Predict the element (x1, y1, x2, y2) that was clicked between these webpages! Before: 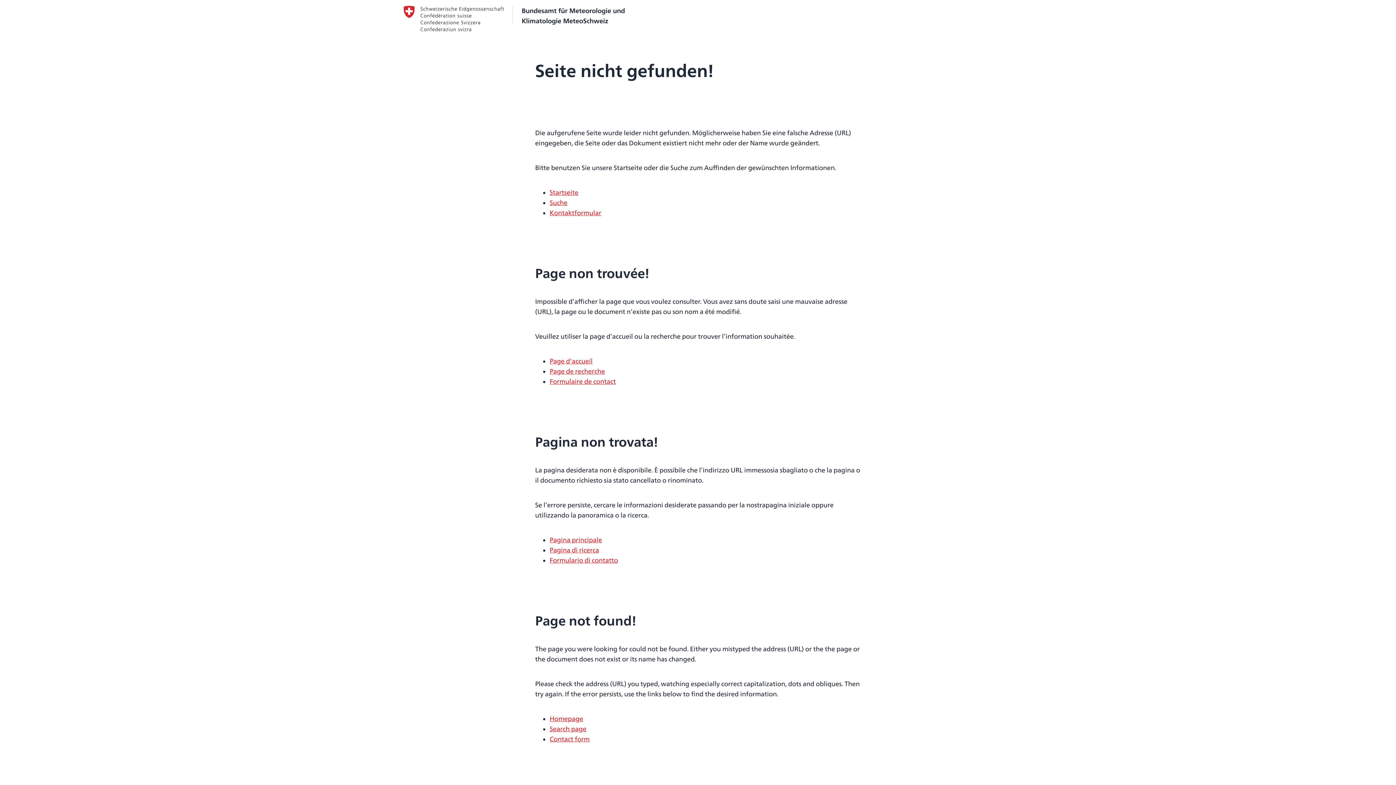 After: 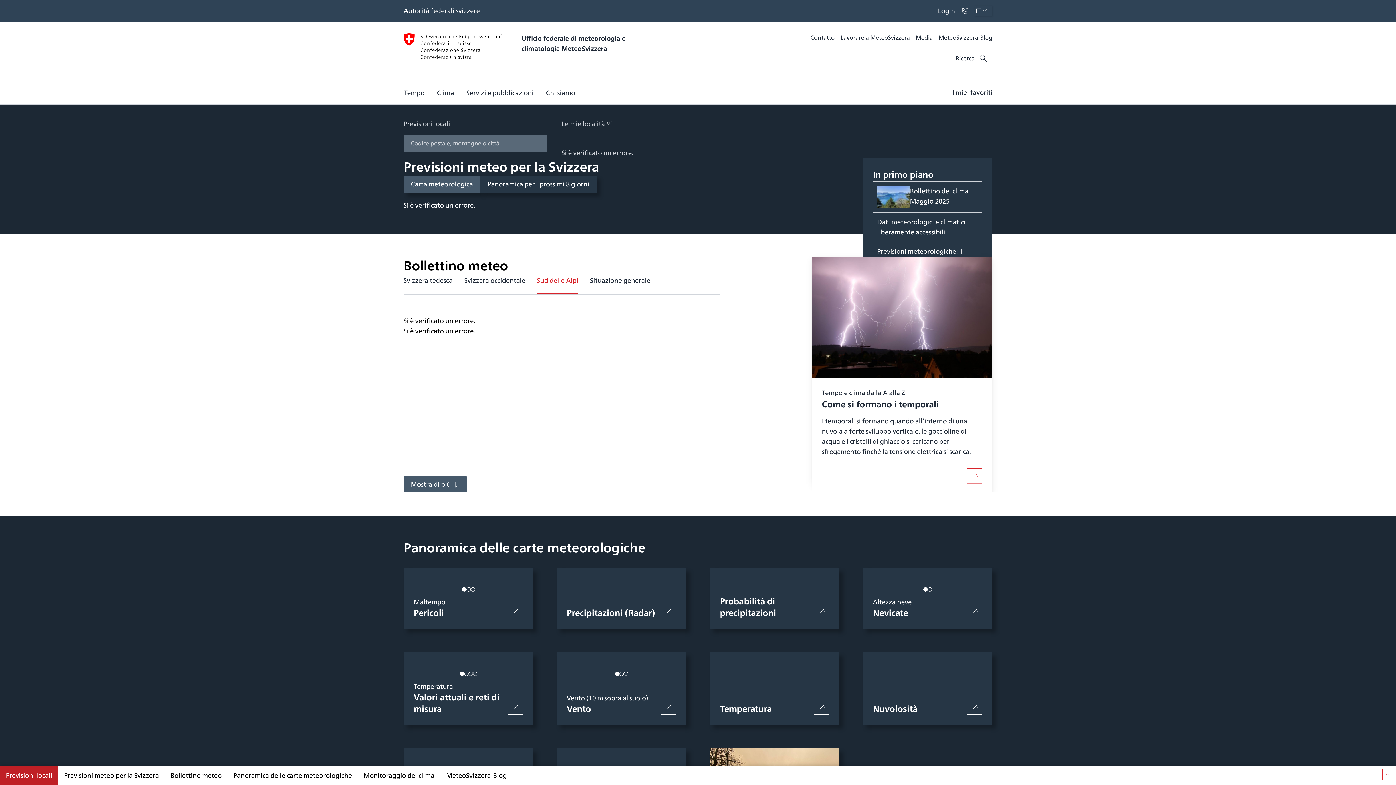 Action: bbox: (549, 535, 602, 545) label: Pagina principale